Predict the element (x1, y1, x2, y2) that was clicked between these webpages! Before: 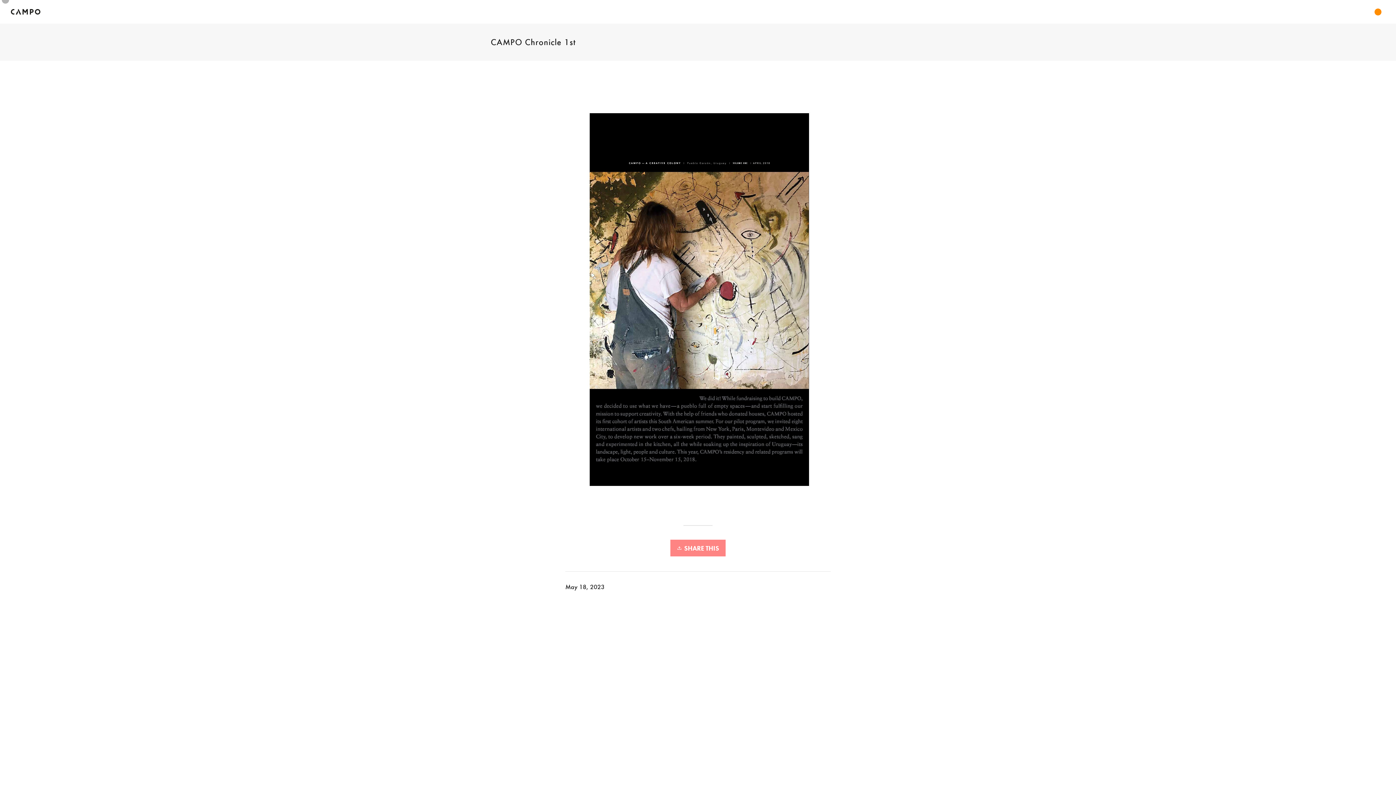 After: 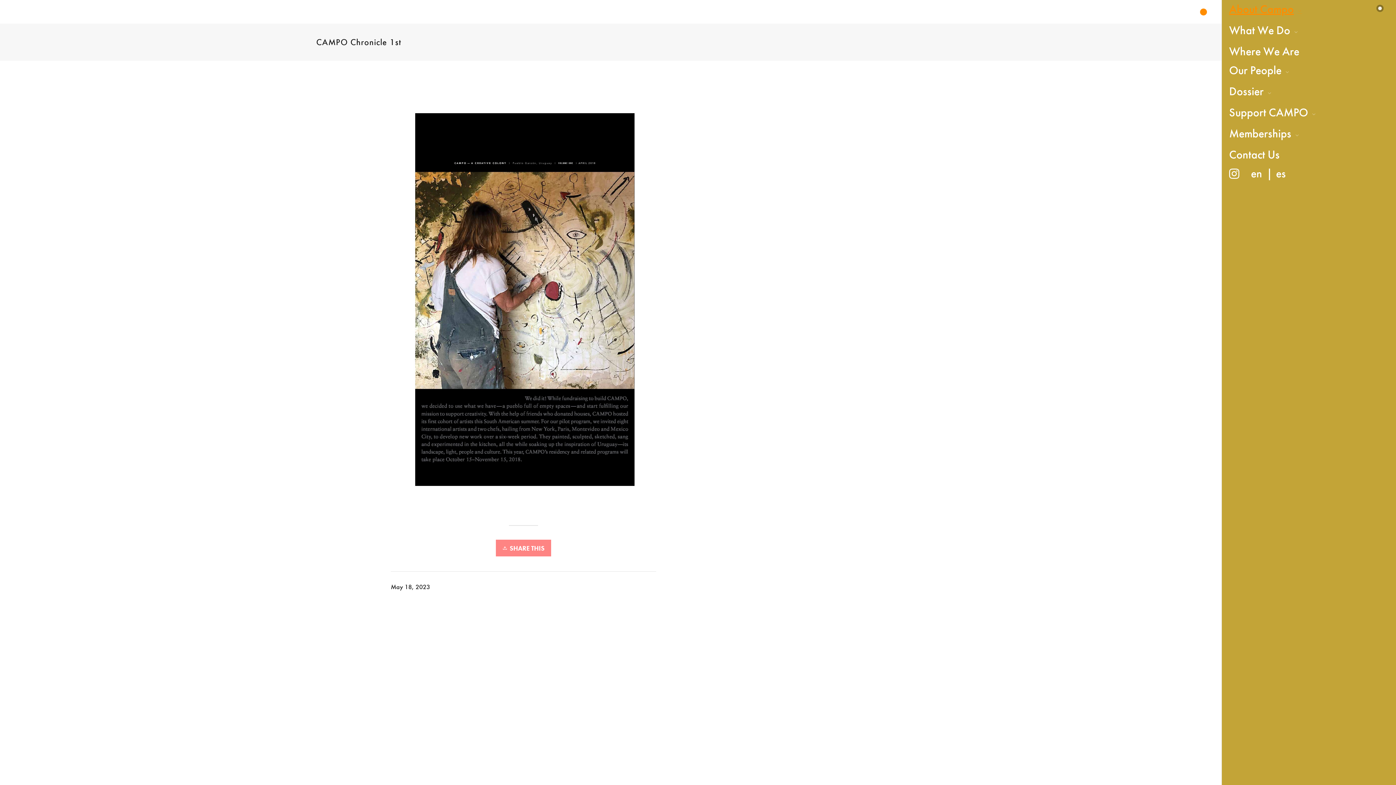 Action: bbox: (1376, 5, 1384, 10)